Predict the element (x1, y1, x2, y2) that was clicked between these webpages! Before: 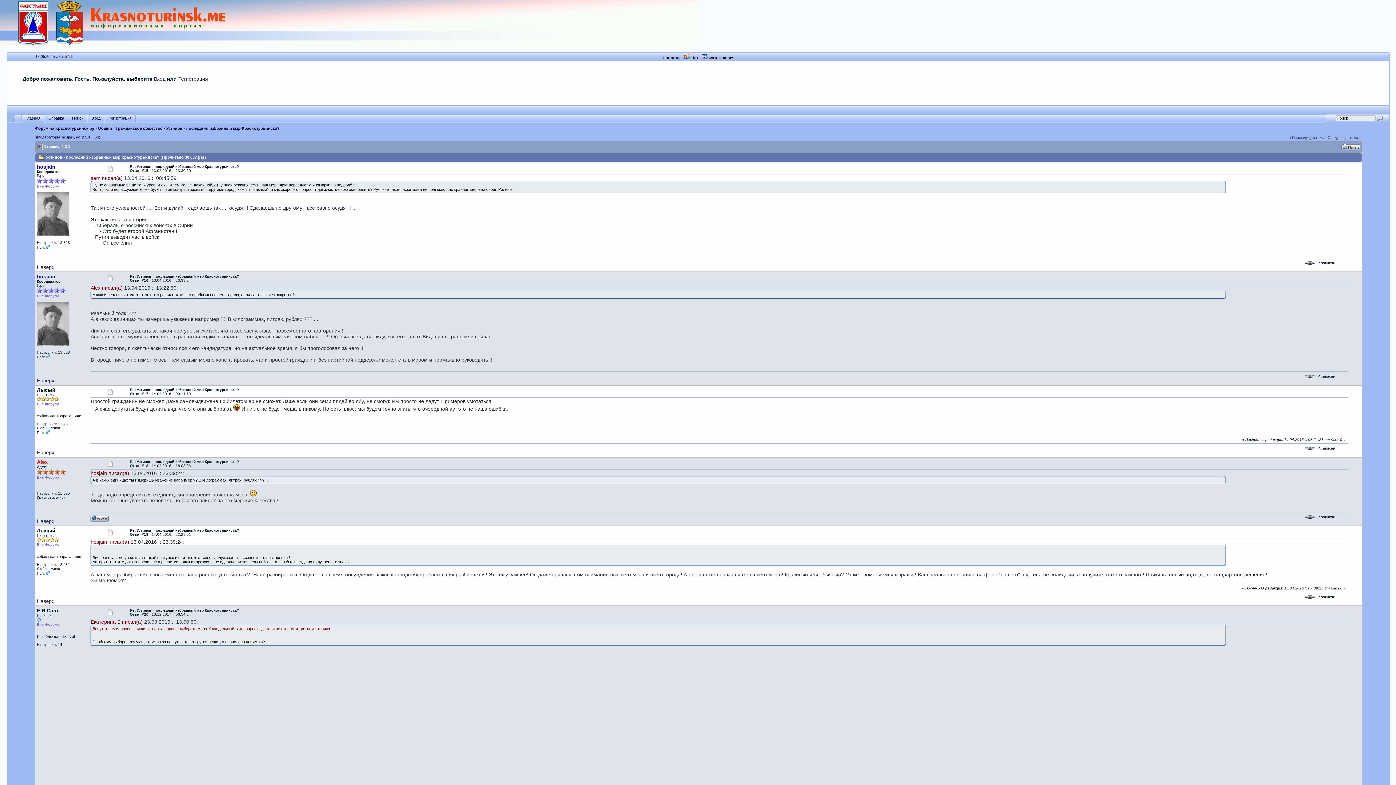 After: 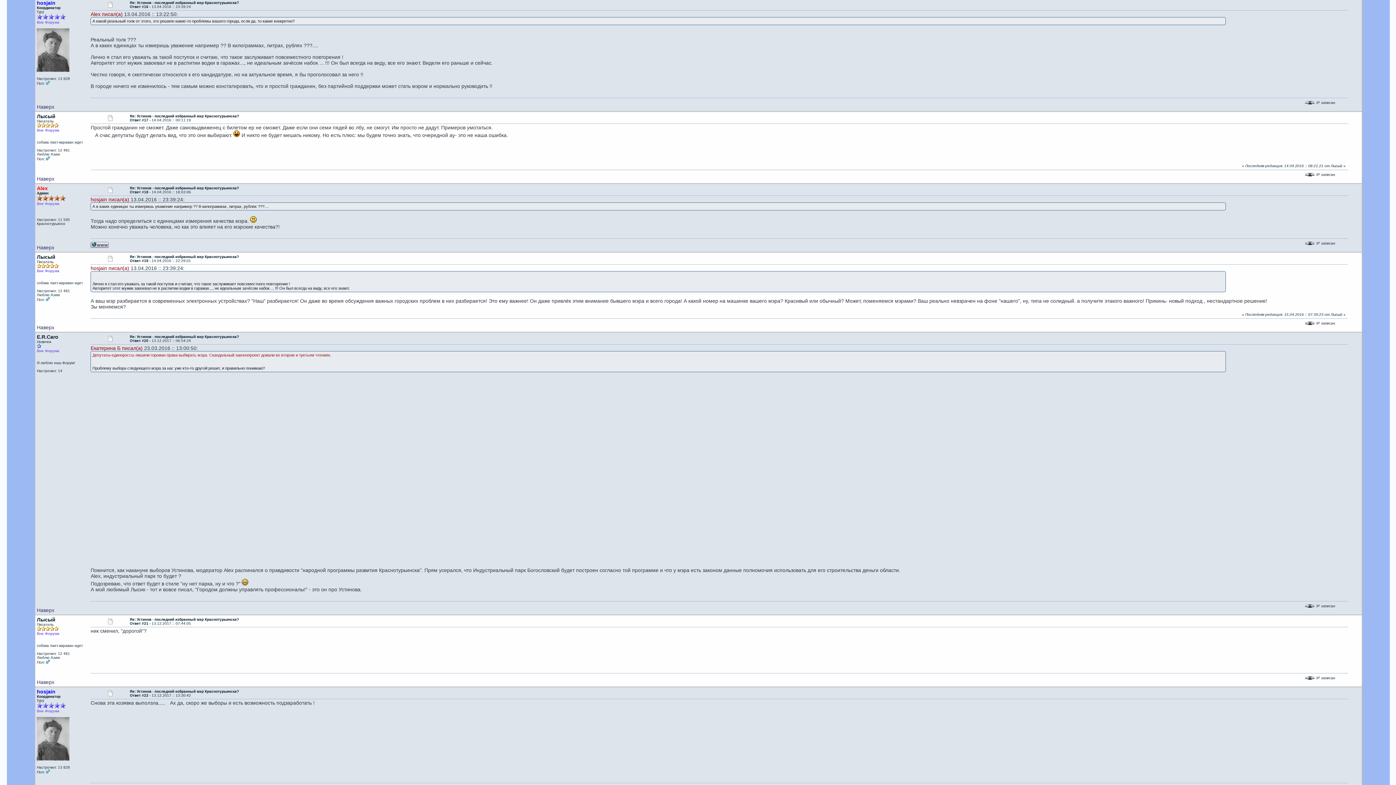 Action: bbox: (107, 276, 113, 280)